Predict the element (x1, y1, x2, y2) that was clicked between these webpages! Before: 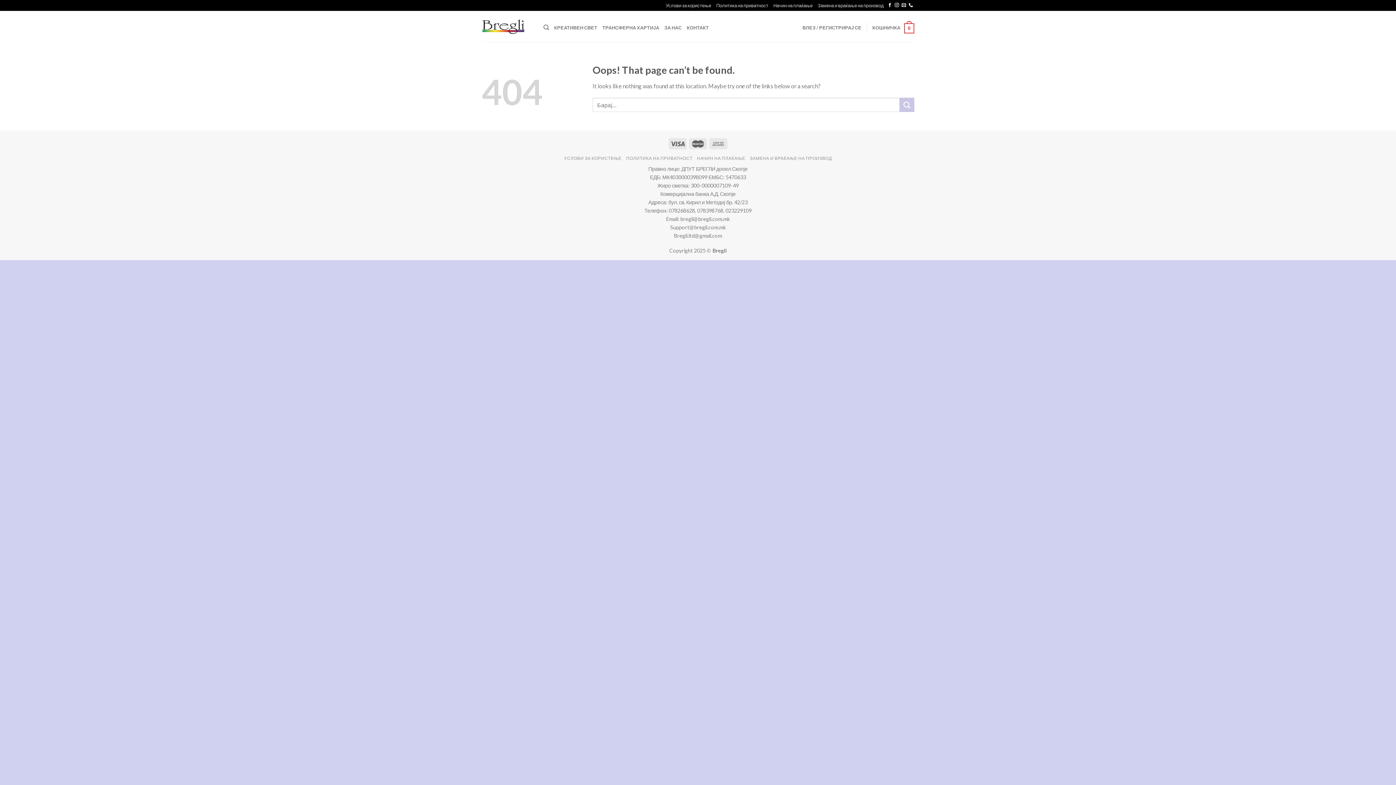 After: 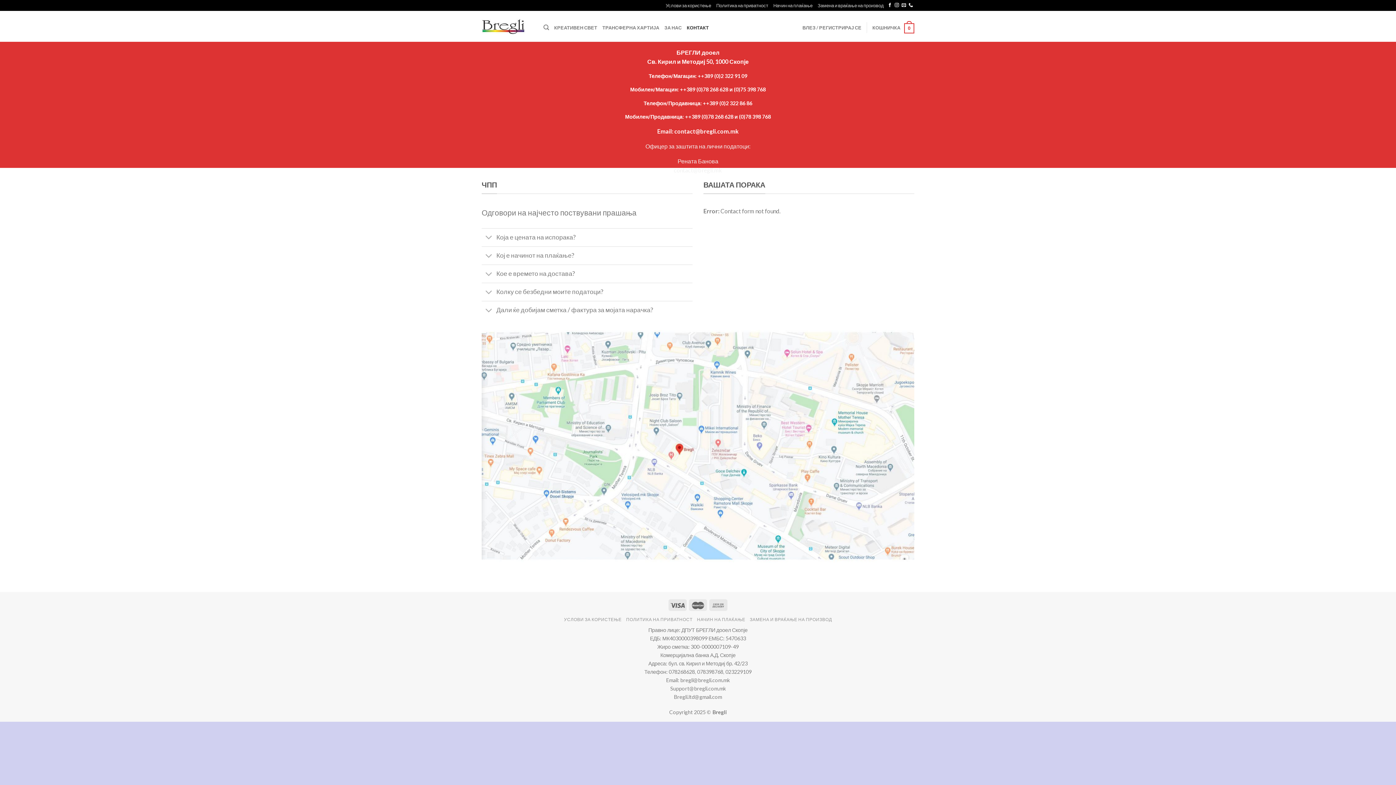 Action: bbox: (686, 11, 709, 43) label: КОНТАКТ